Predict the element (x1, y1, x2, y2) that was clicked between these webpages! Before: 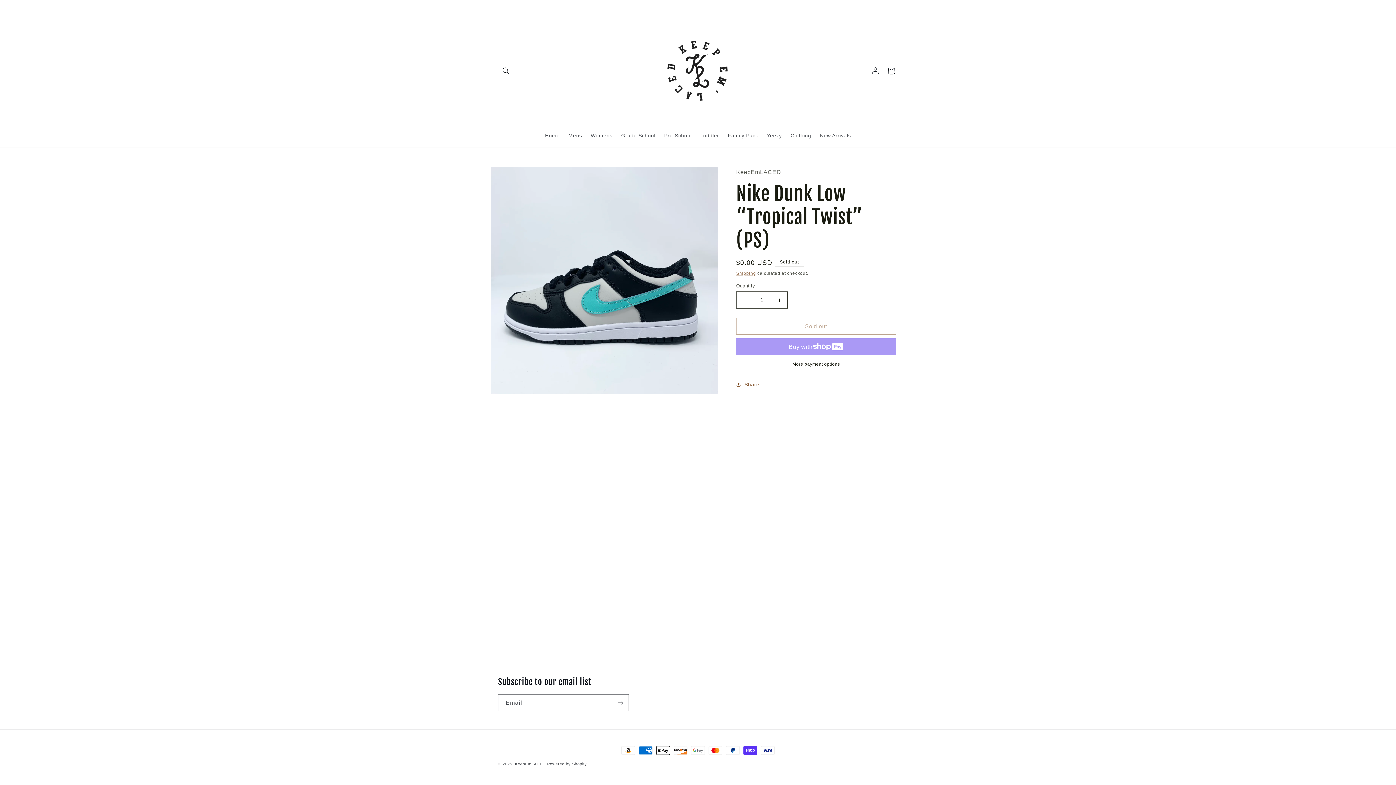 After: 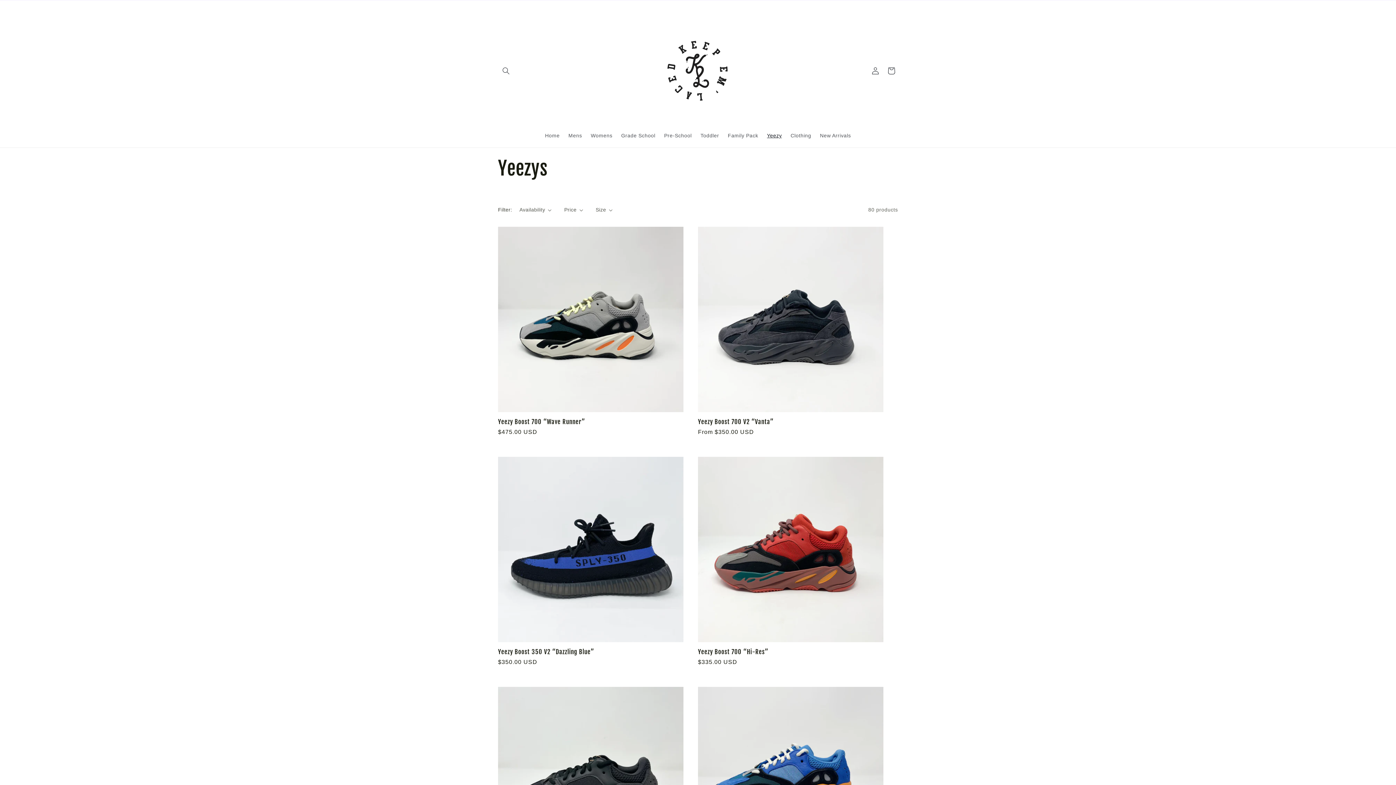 Action: label: Yeezy bbox: (762, 128, 786, 143)